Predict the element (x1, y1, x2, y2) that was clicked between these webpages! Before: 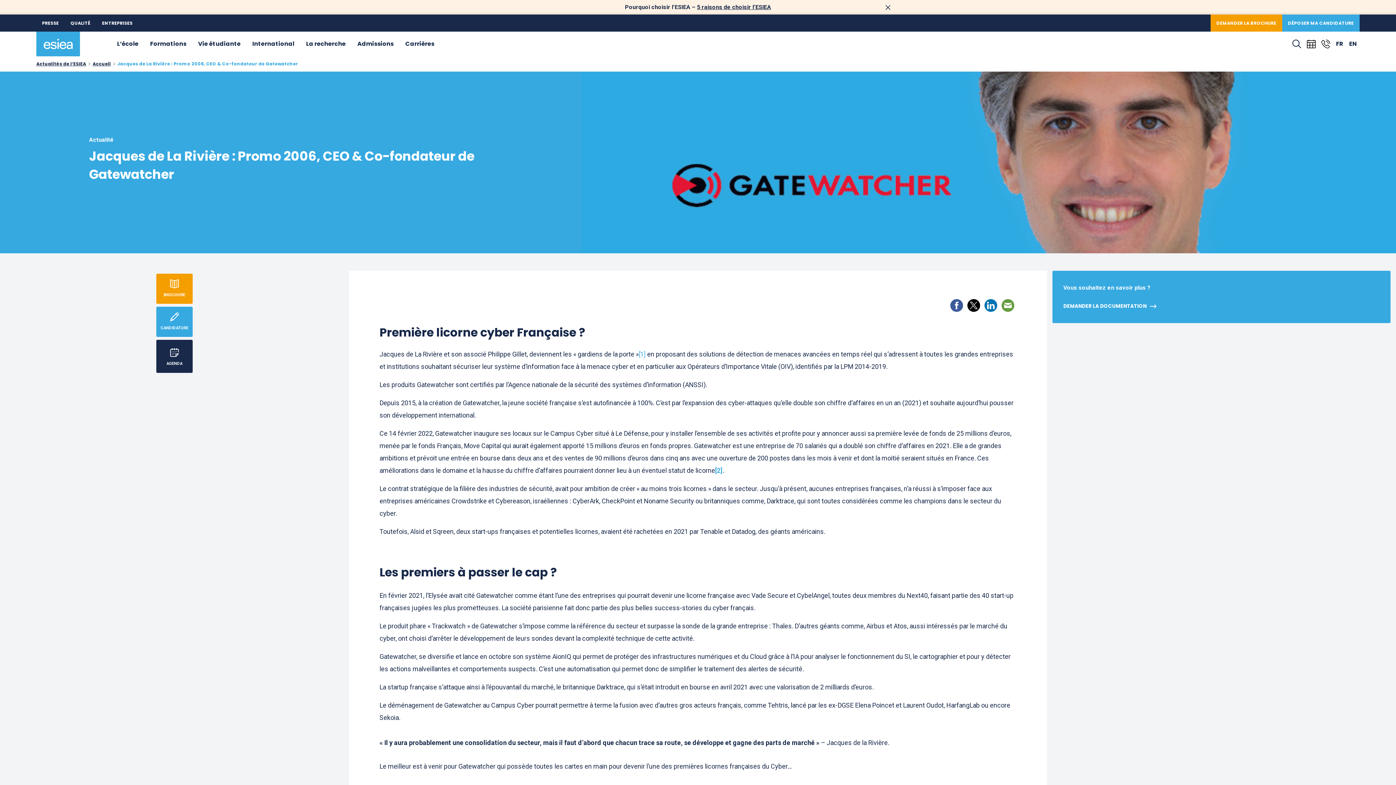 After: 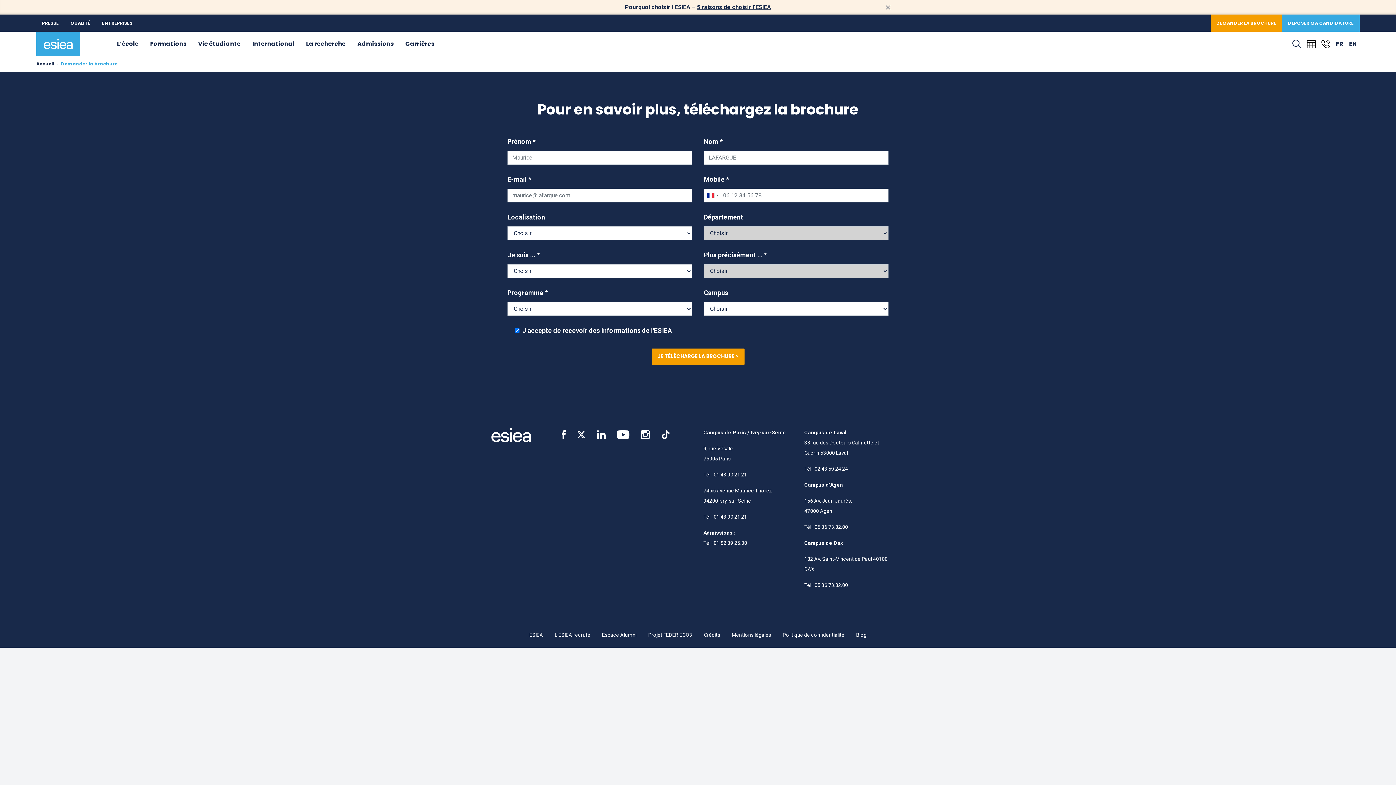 Action: bbox: (1210, 14, 1282, 31) label: DEMANDER LA BROCHURE